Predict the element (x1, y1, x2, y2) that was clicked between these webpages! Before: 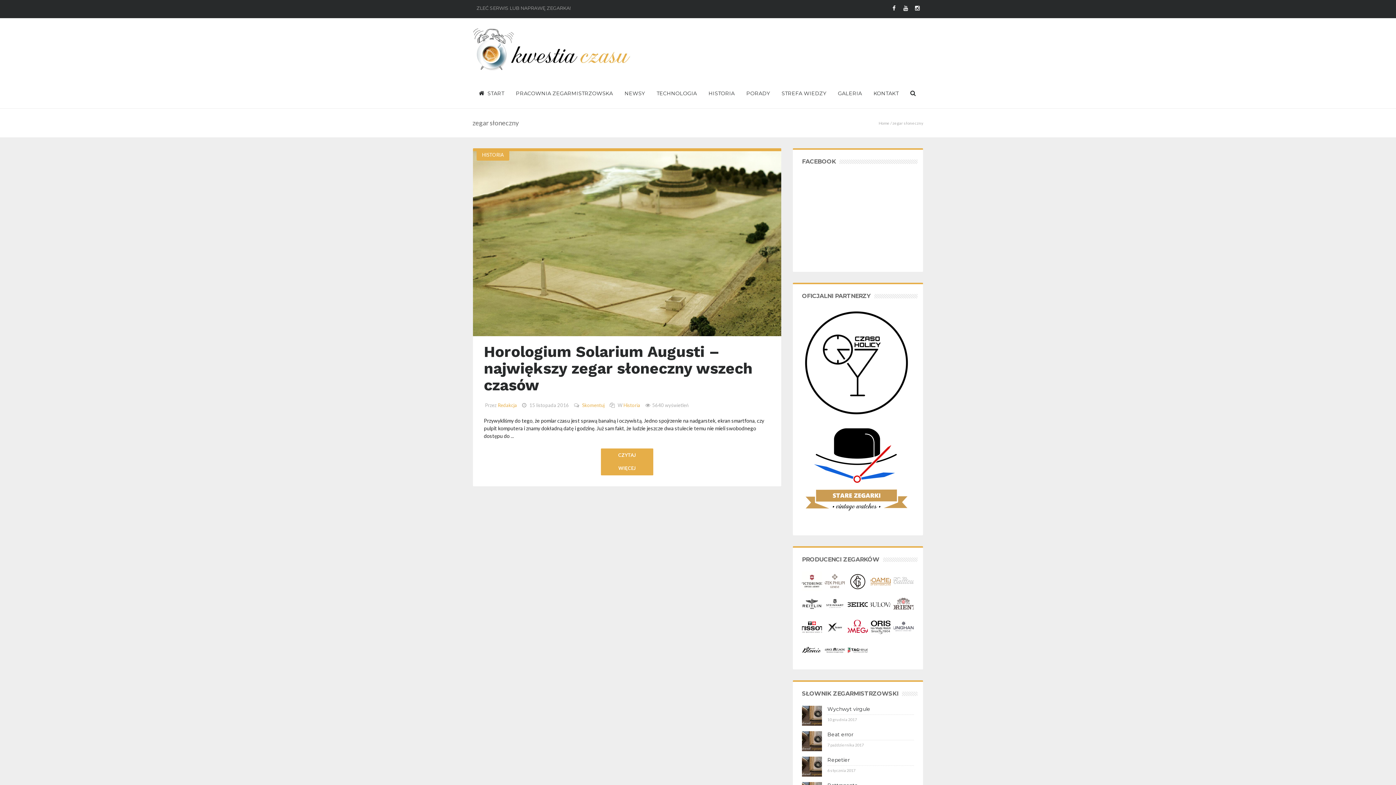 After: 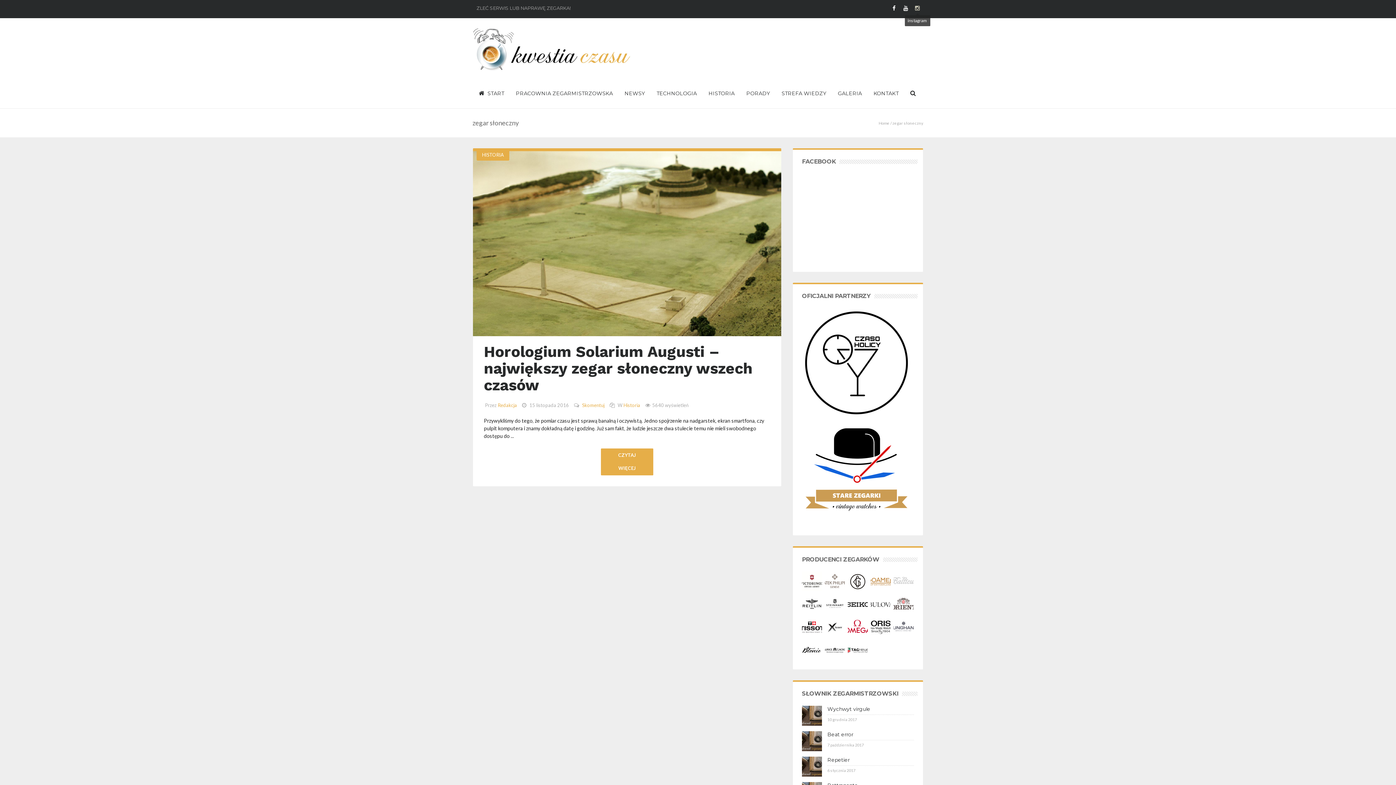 Action: bbox: (912, 2, 922, 13)